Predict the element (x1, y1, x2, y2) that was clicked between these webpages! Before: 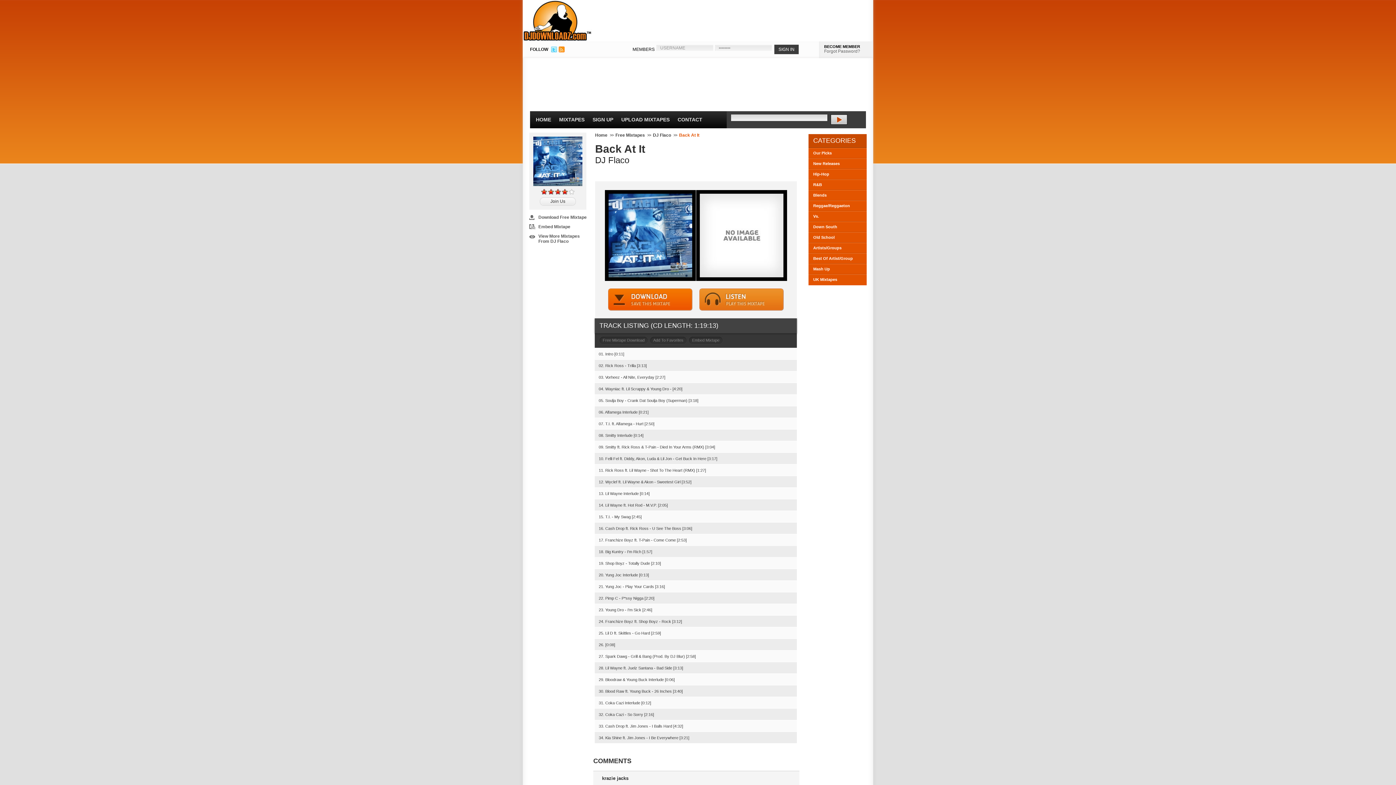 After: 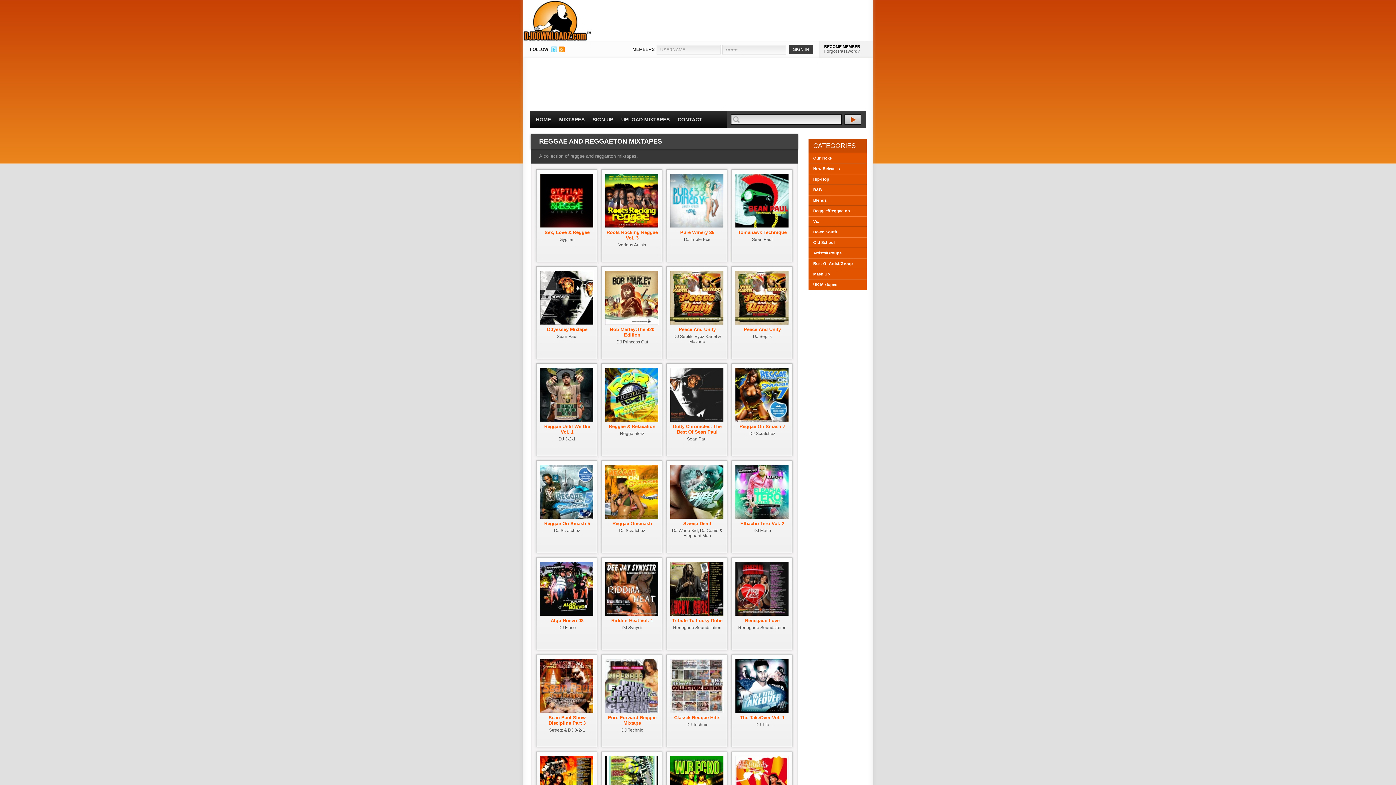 Action: label: Reggae/Reggaeton bbox: (813, 203, 850, 208)